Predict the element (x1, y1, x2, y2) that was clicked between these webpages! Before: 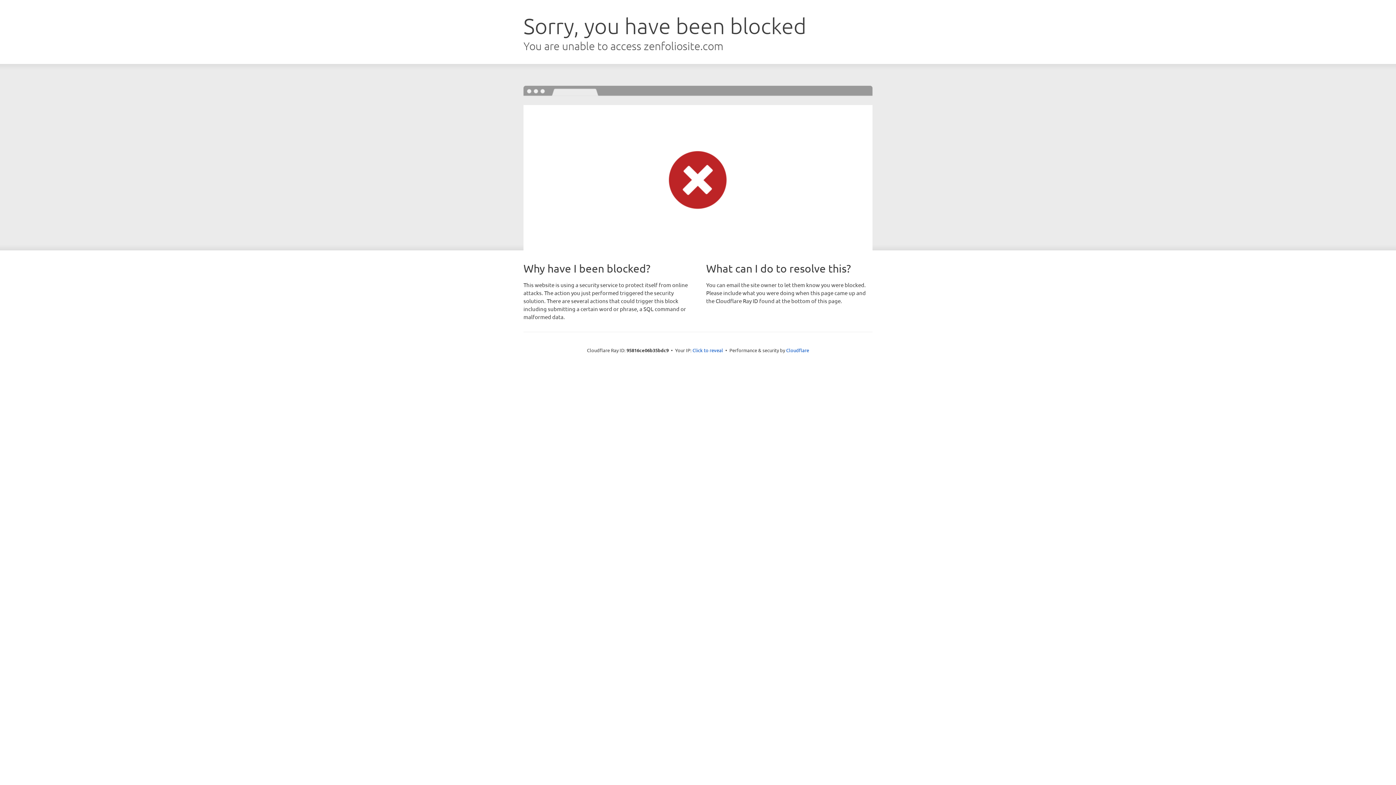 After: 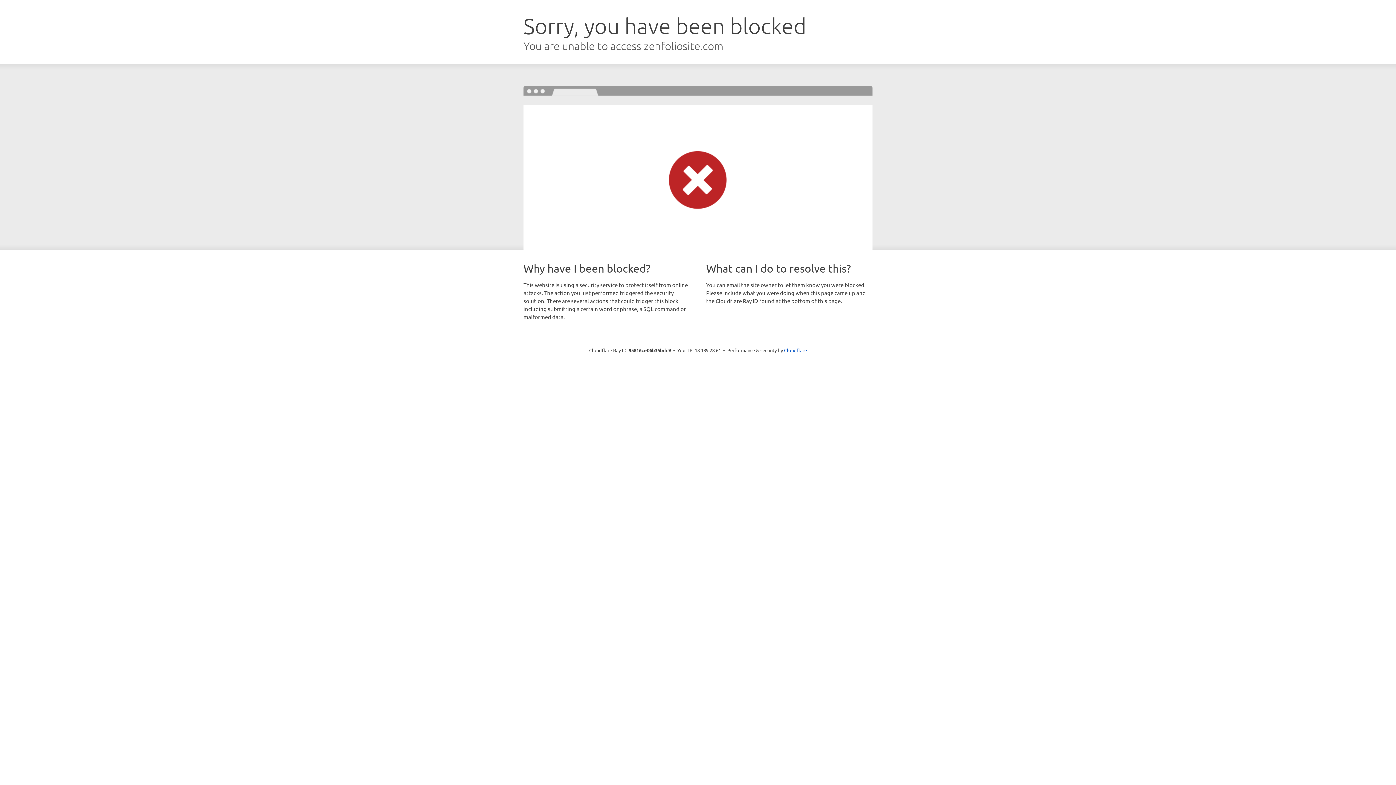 Action: label: Click to reveal bbox: (692, 346, 723, 353)